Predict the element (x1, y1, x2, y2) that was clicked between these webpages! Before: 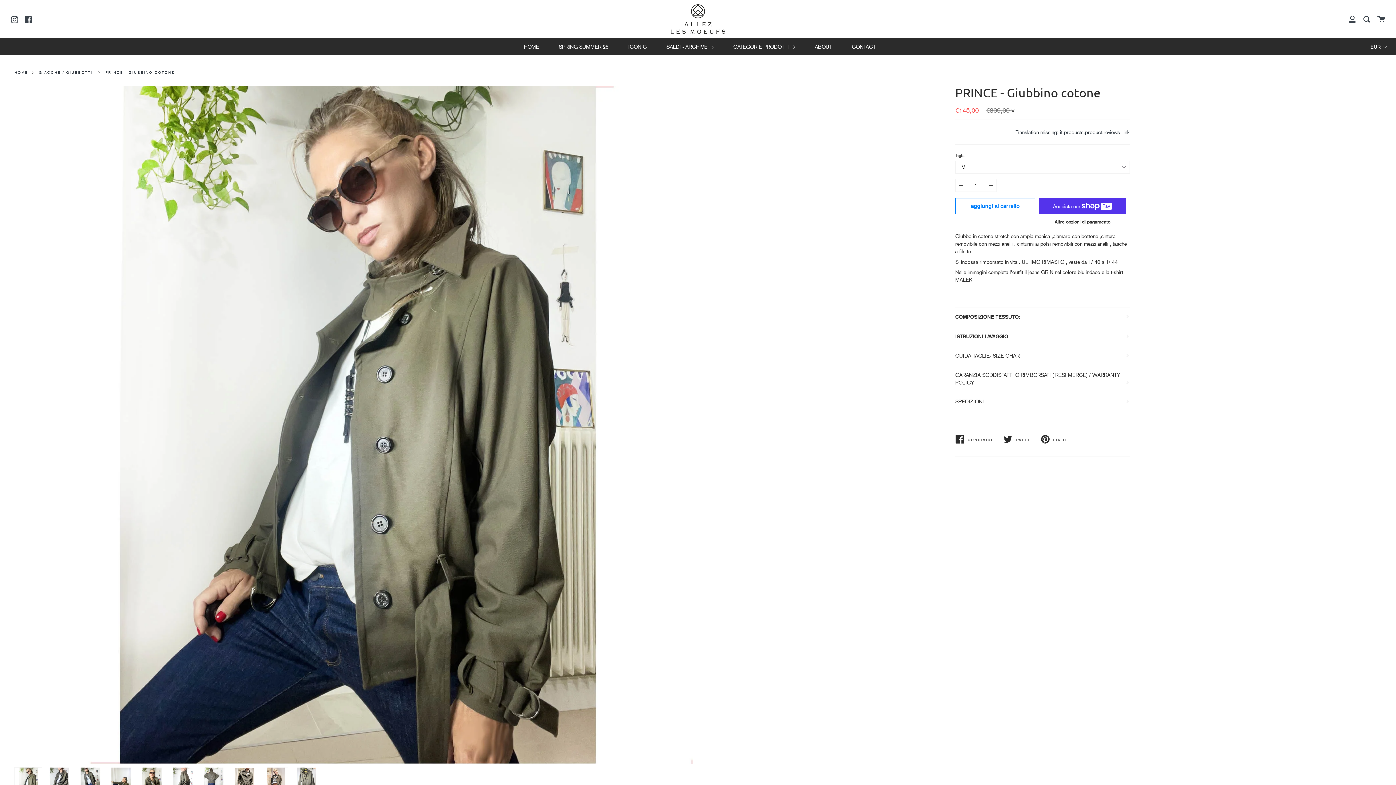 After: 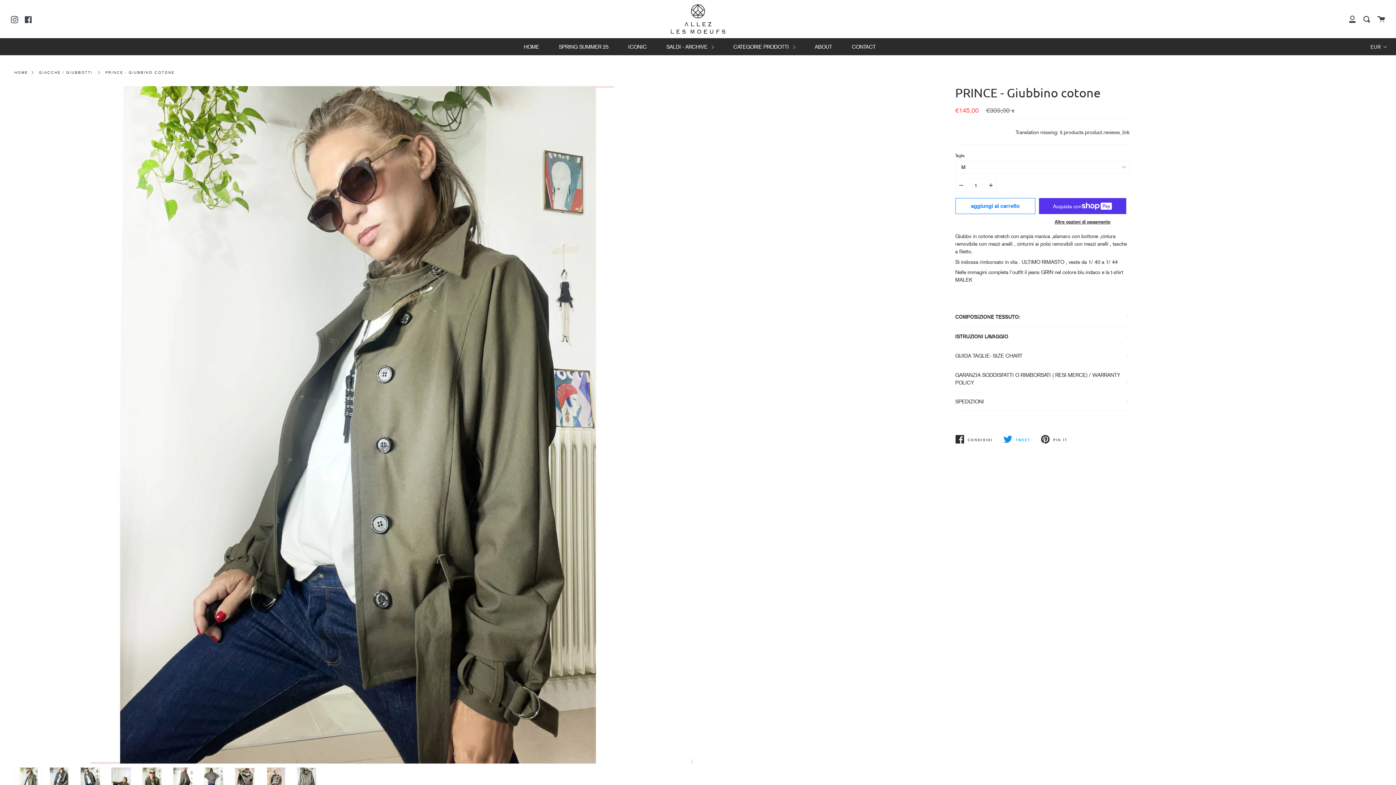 Action: bbox: (1003, 429, 1040, 449) label: TWEET
TWEET SU TWITTER